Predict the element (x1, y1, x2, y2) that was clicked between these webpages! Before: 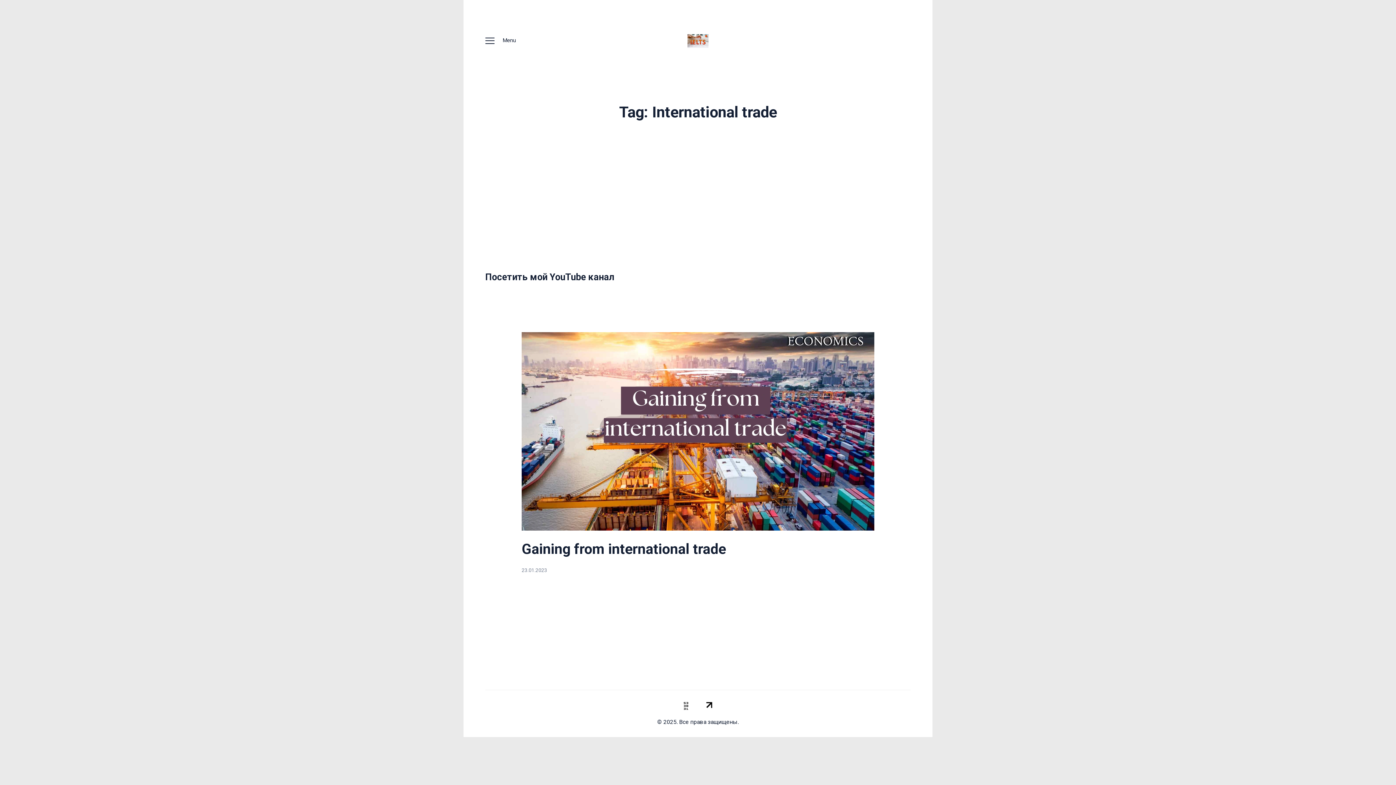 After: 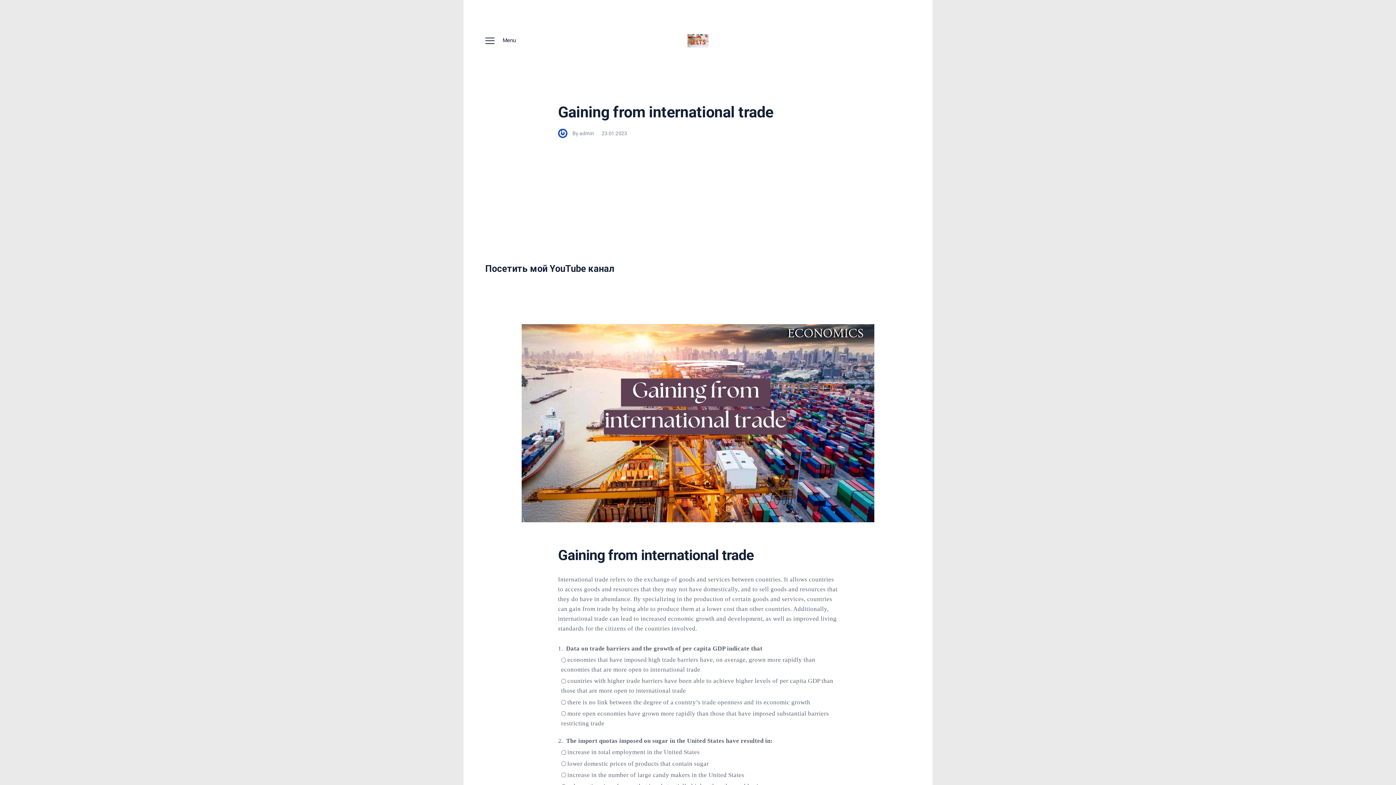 Action: bbox: (521, 332, 874, 530)